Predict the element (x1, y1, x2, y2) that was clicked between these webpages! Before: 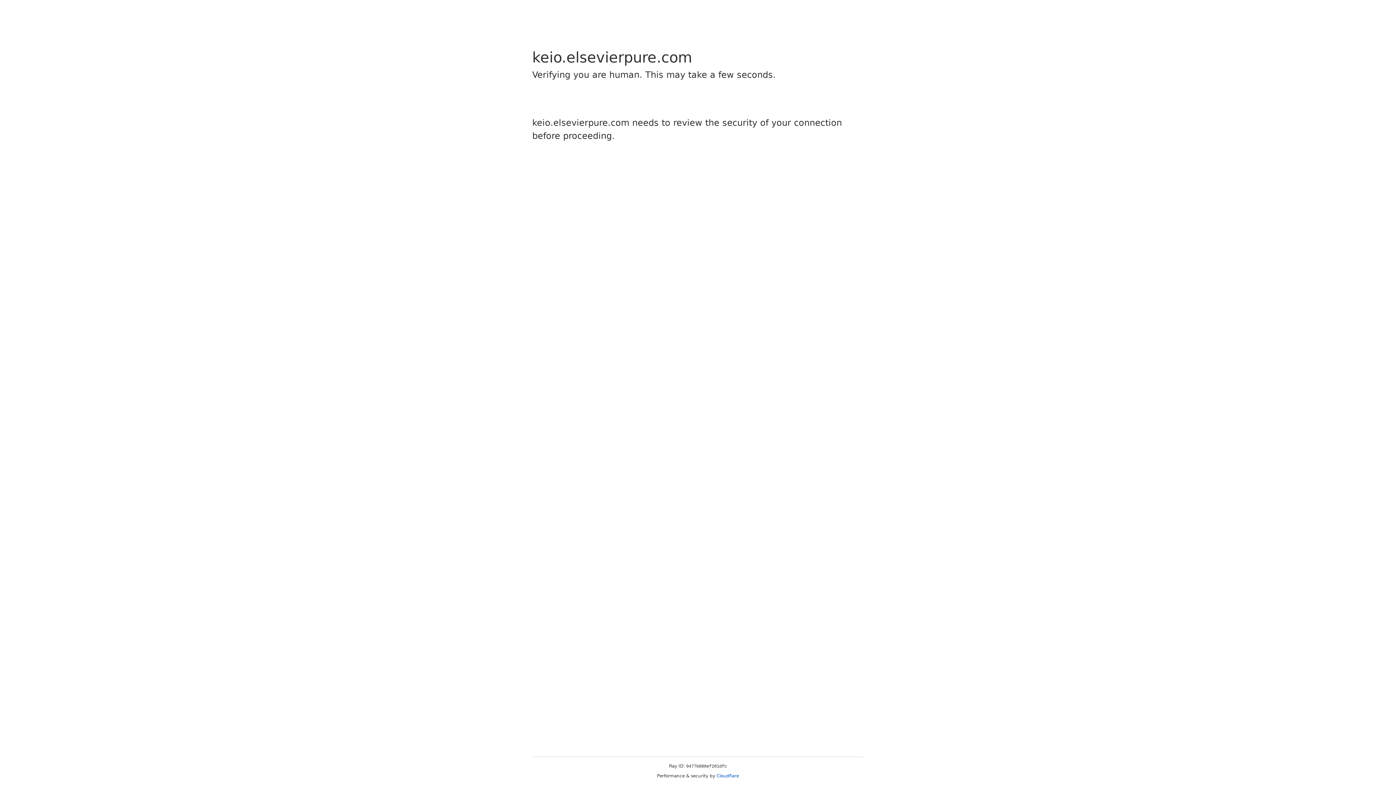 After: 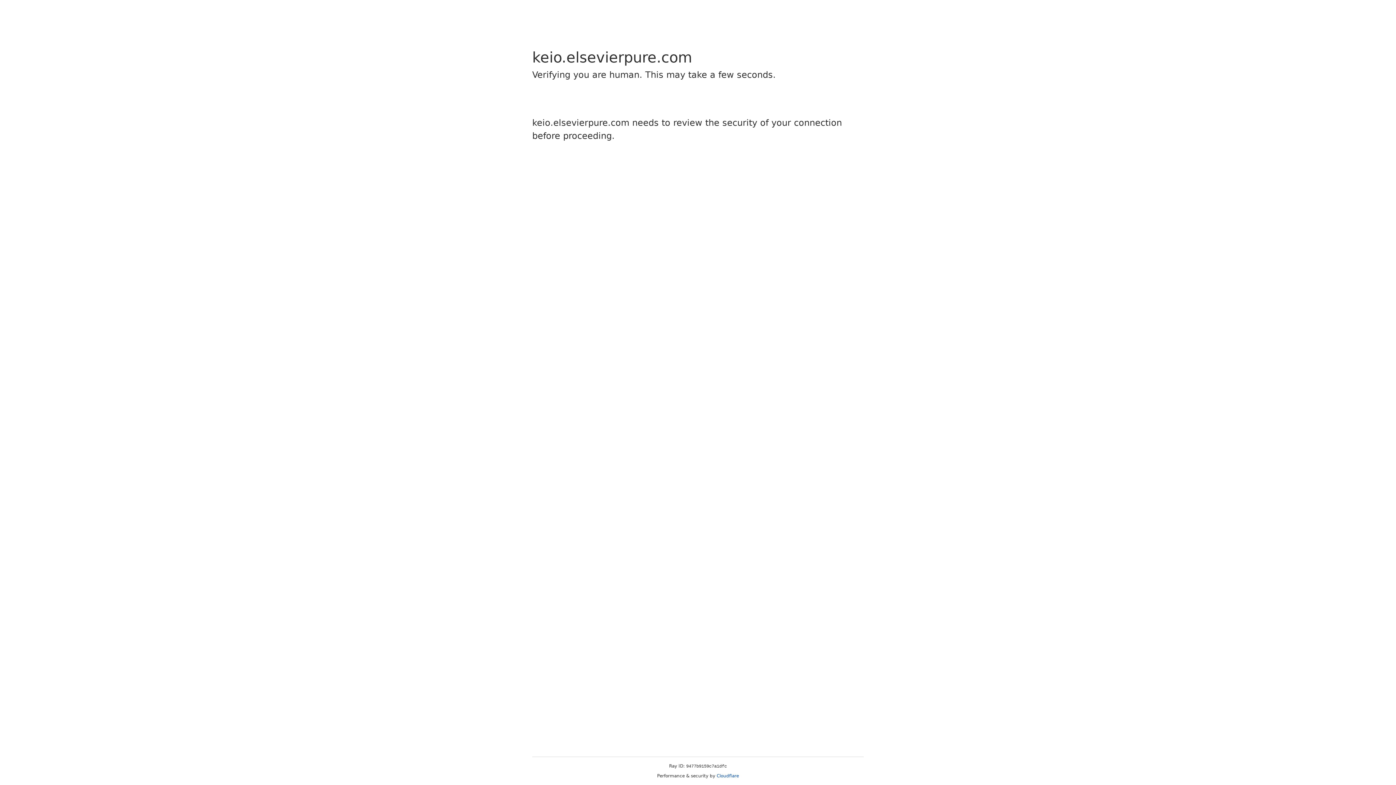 Action: bbox: (716, 773, 739, 778) label: Cloudflare